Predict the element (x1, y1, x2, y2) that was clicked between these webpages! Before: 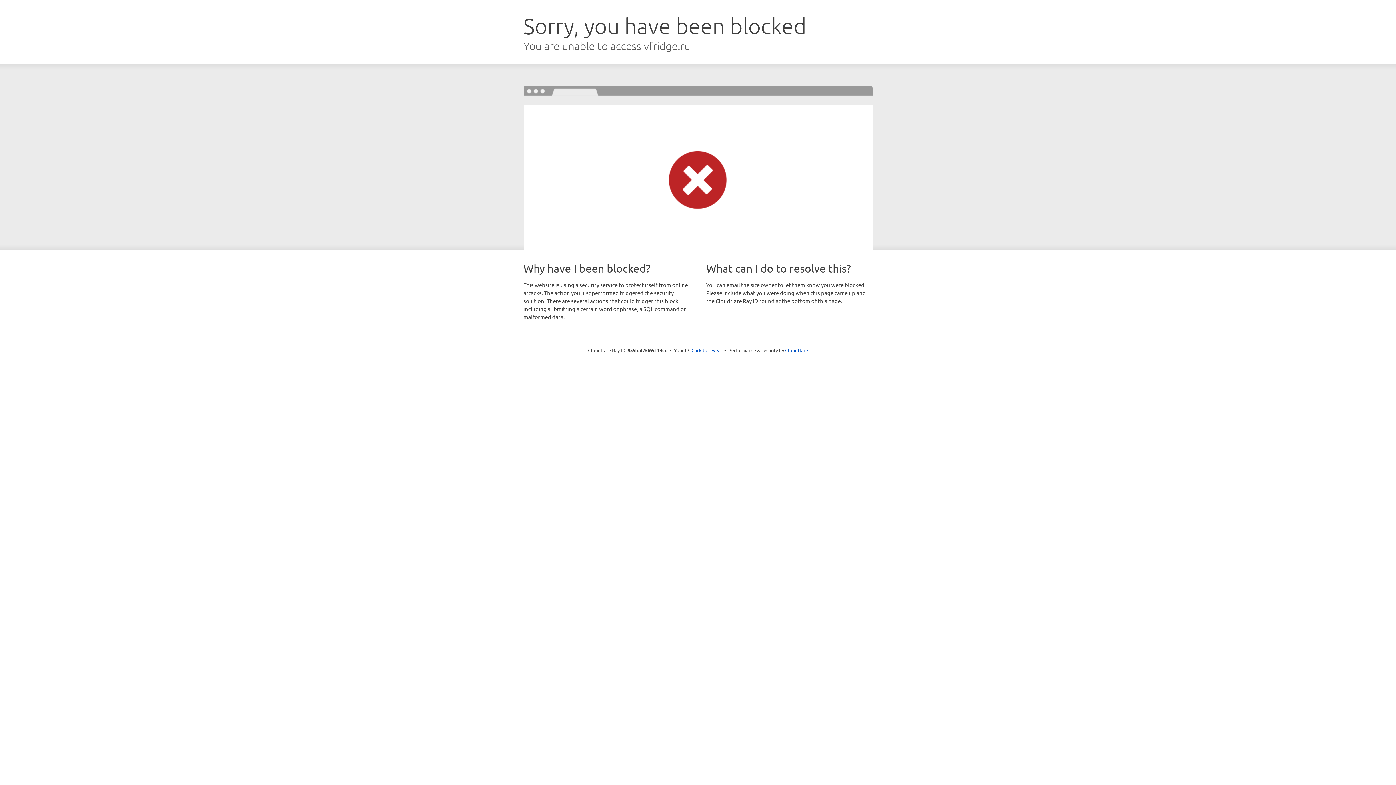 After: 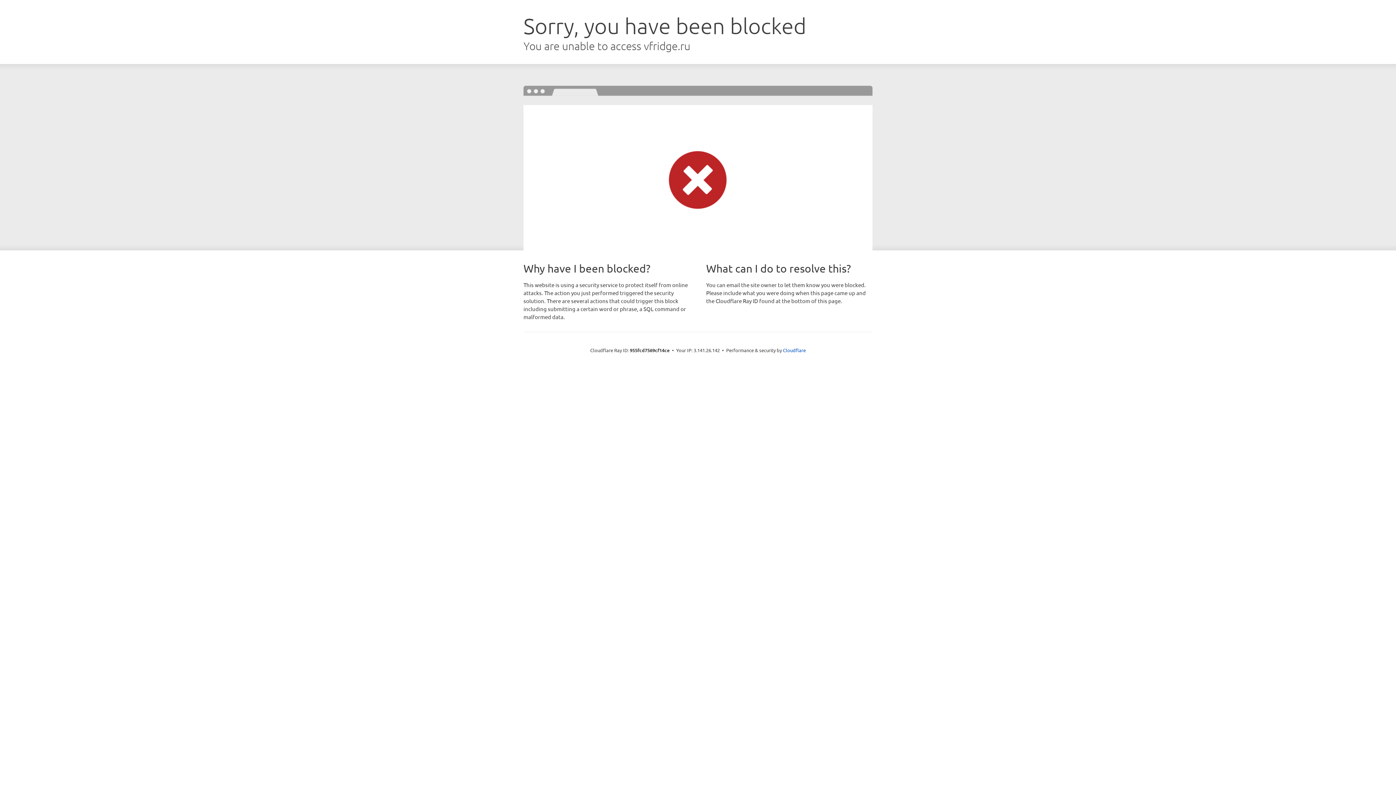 Action: bbox: (691, 346, 722, 353) label: Click to reveal